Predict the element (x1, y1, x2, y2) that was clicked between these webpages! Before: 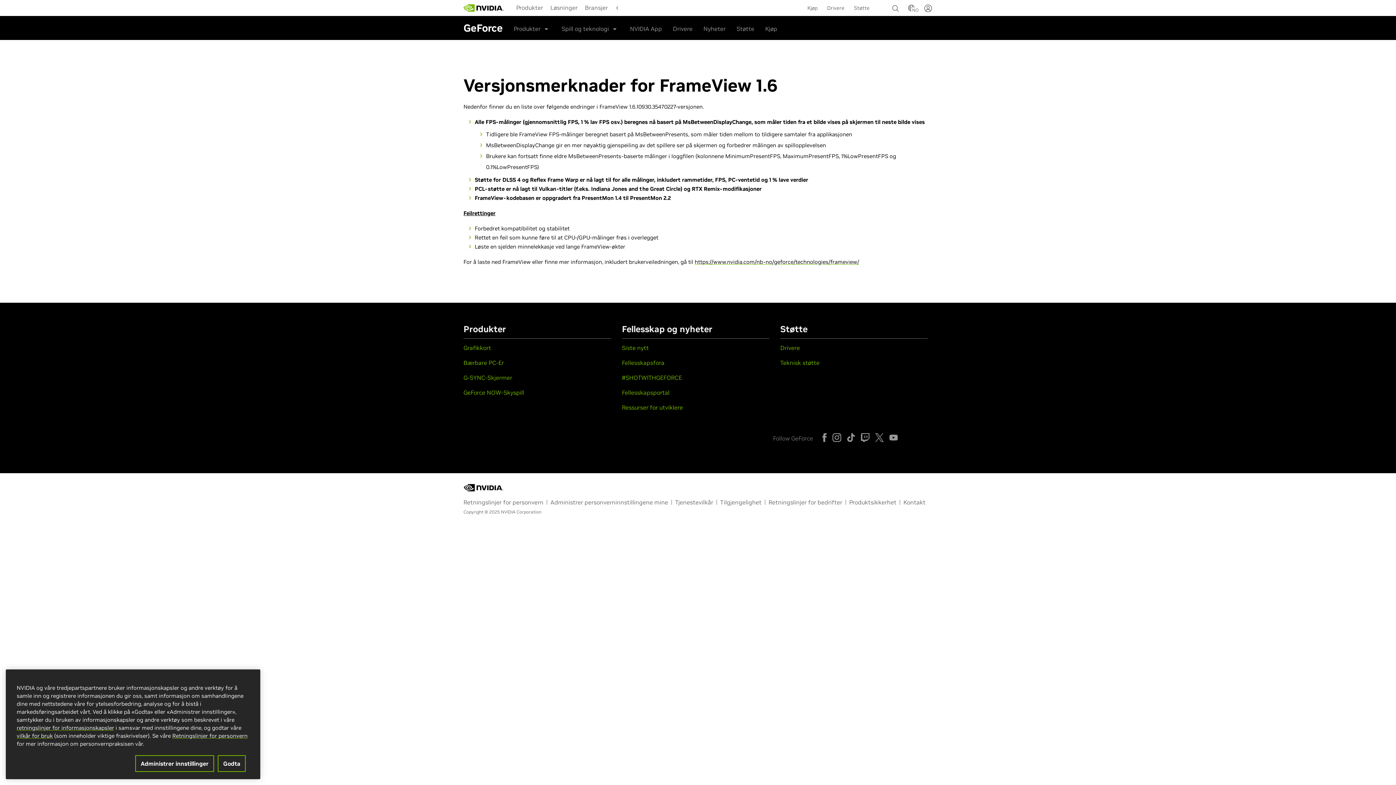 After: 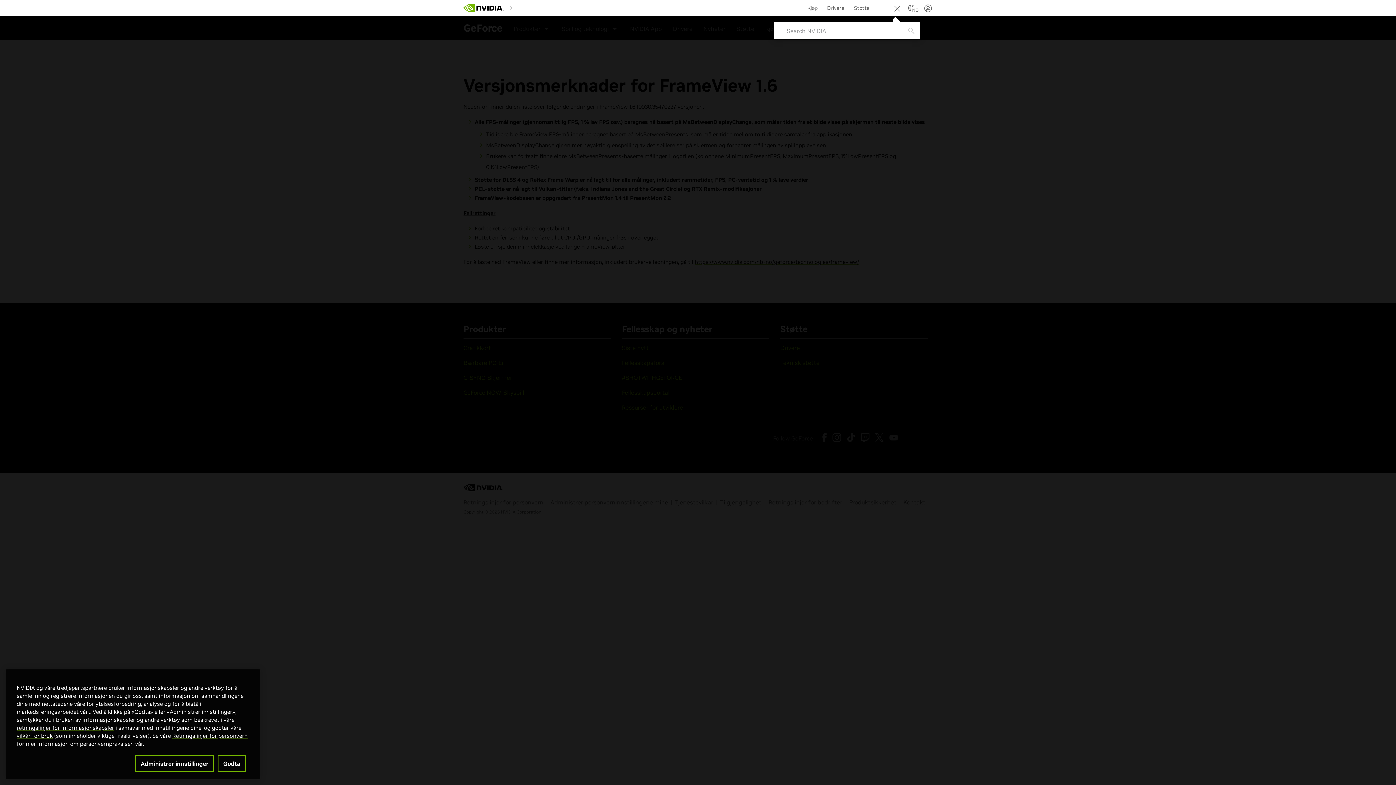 Action: label: Search NVIDIA bbox: (891, 2, 901, 10)